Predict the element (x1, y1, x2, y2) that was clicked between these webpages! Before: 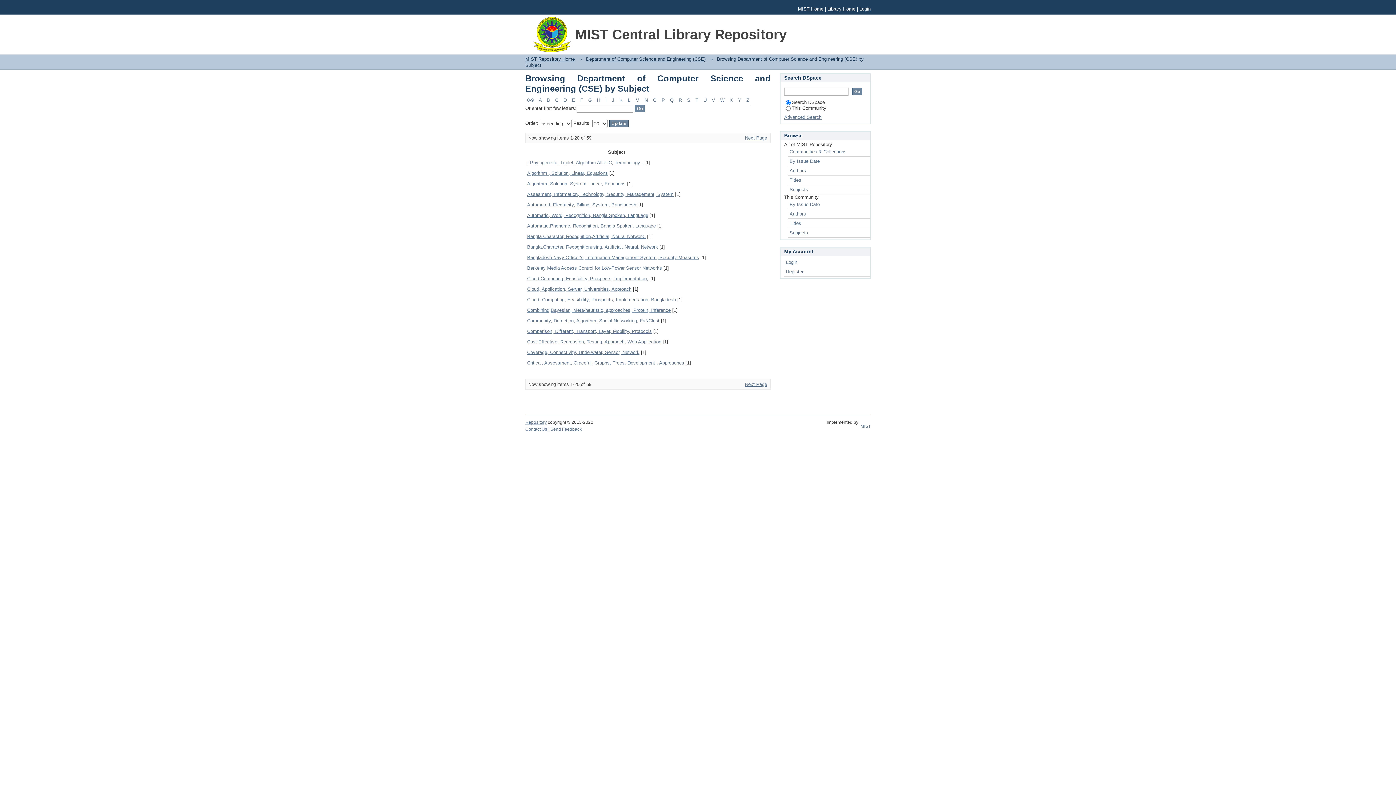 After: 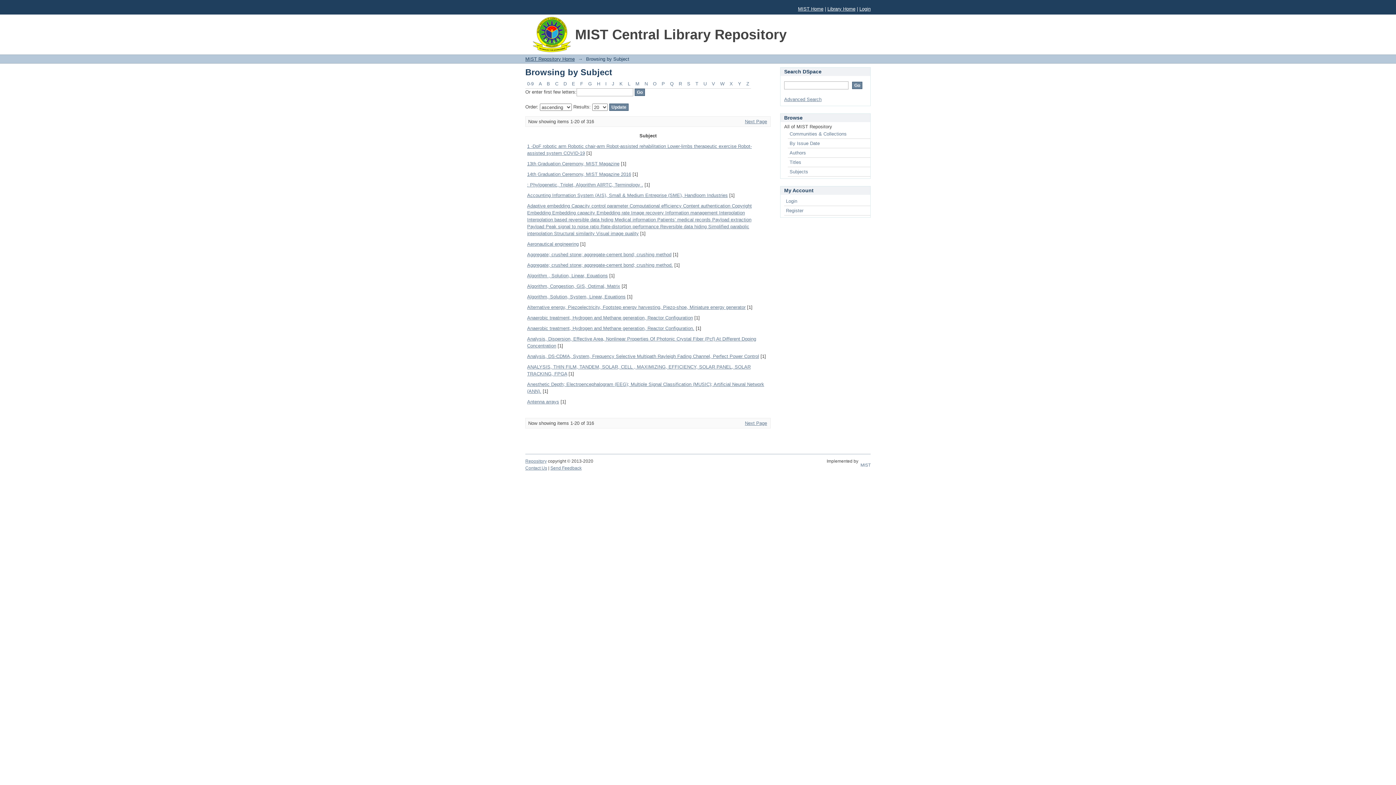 Action: label: Subjects bbox: (789, 186, 808, 192)